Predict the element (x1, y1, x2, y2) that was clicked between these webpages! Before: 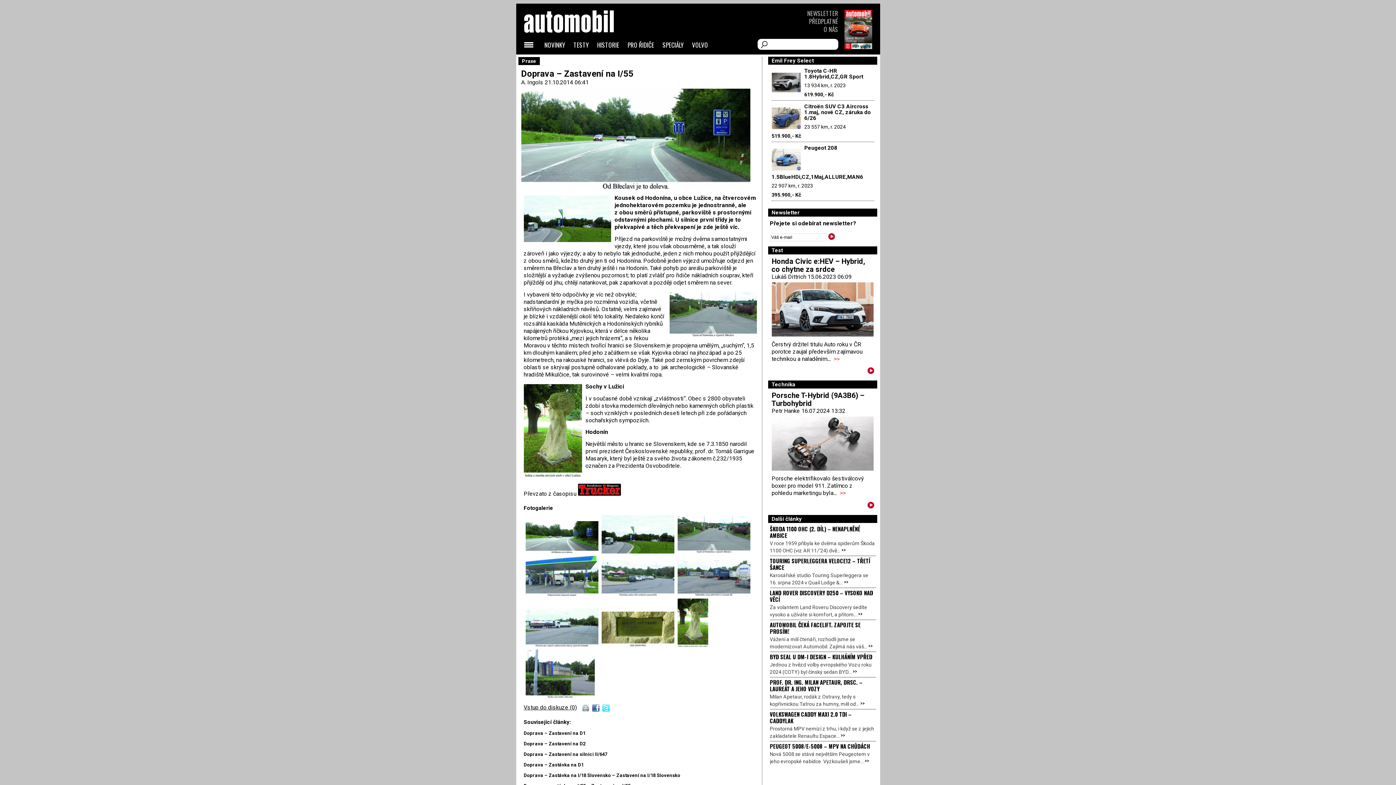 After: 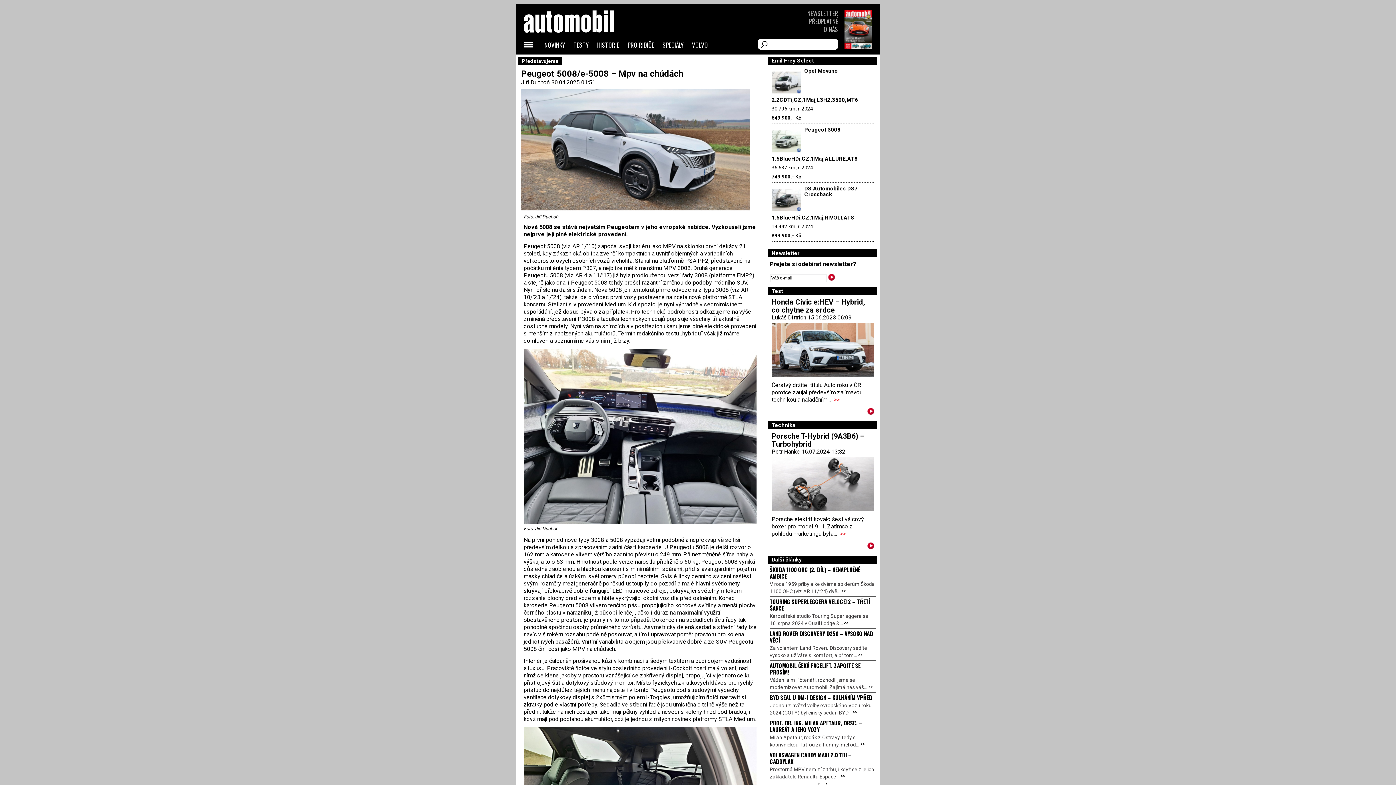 Action: bbox: (864, 756, 869, 764) label: >>